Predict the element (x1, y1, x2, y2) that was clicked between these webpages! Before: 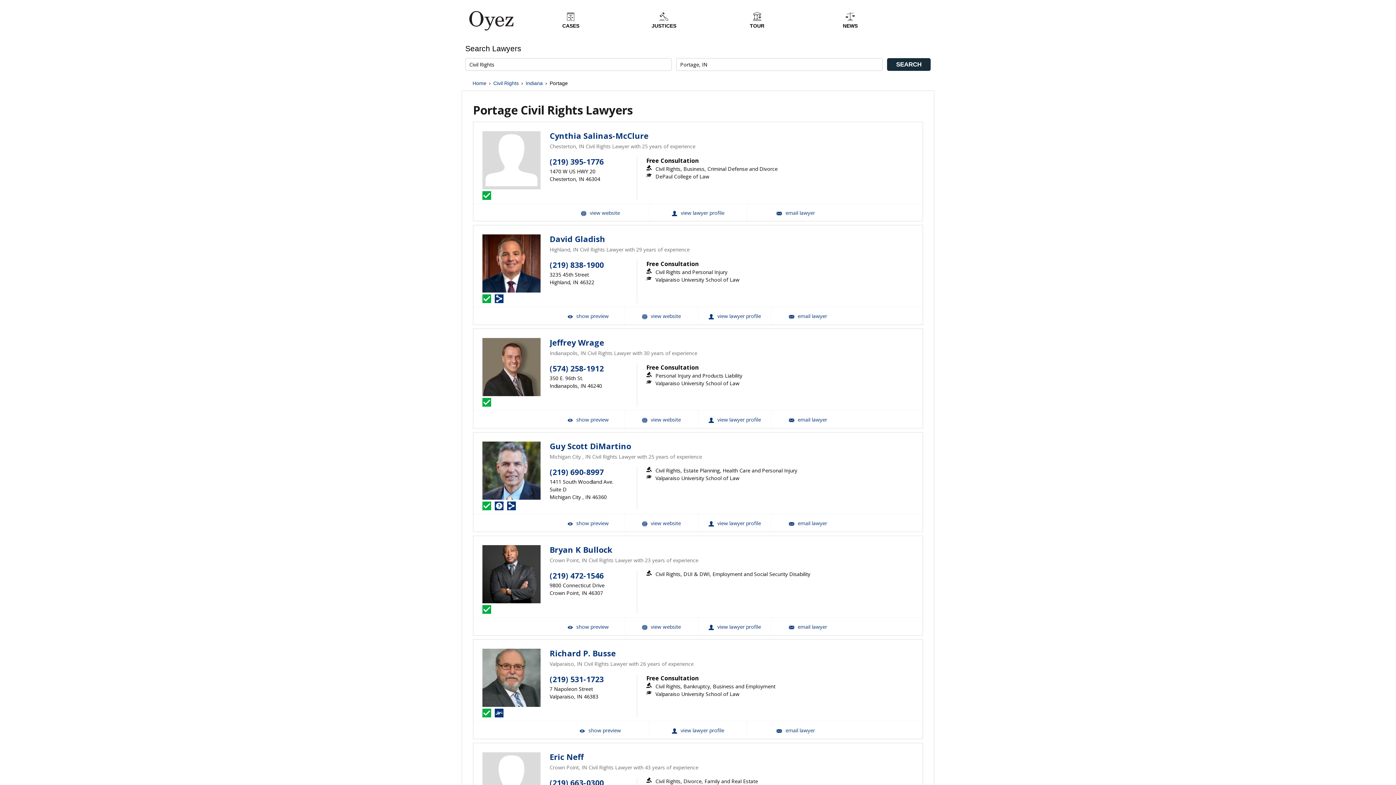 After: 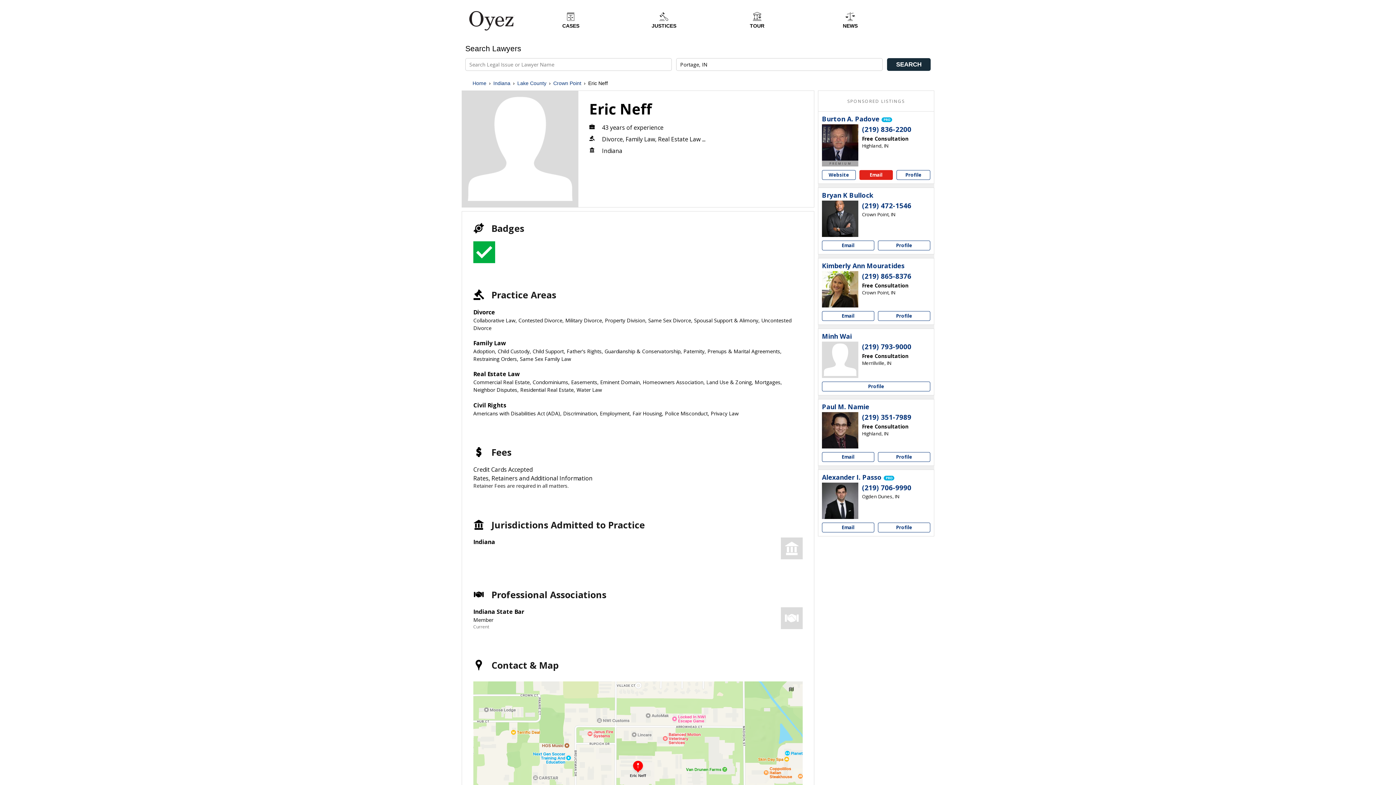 Action: label: Eric Neff bbox: (549, 752, 584, 762)